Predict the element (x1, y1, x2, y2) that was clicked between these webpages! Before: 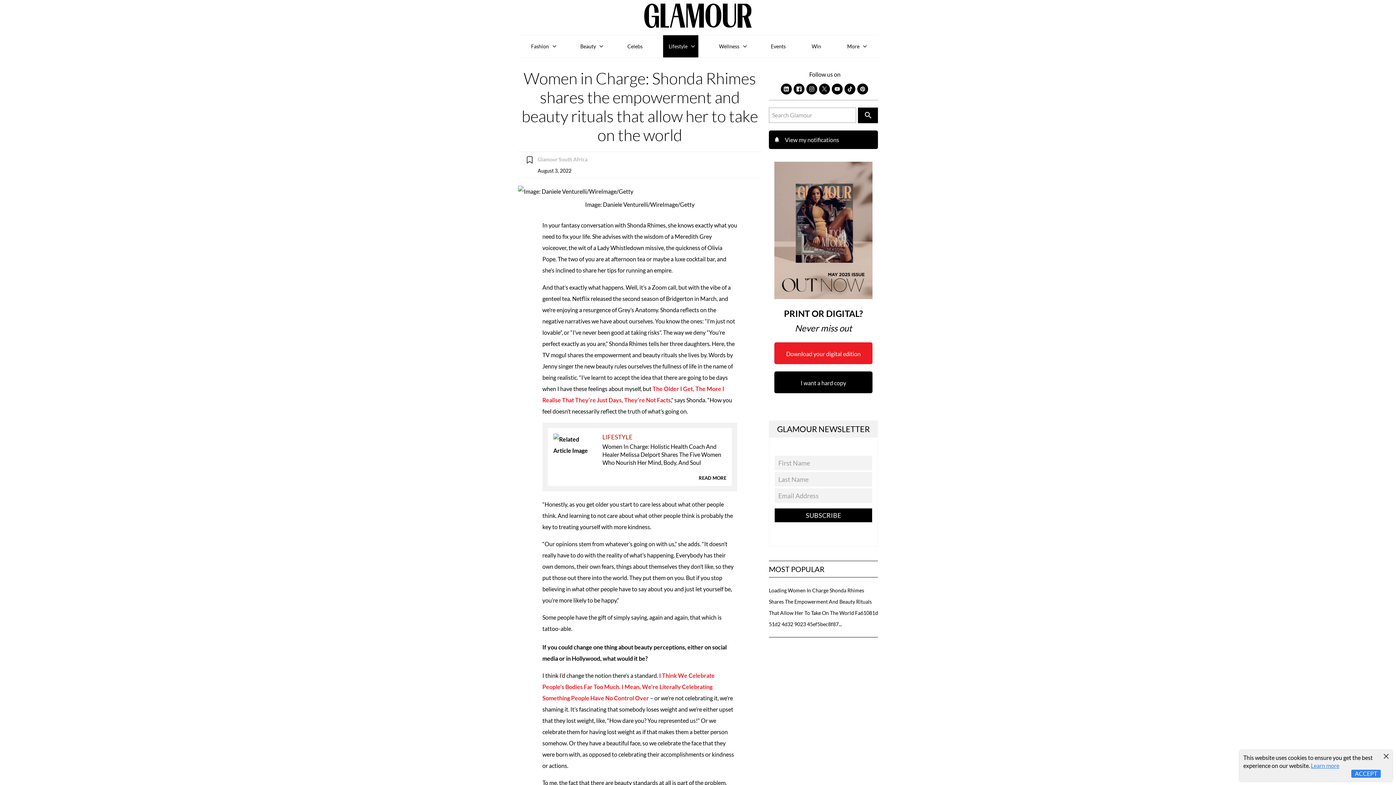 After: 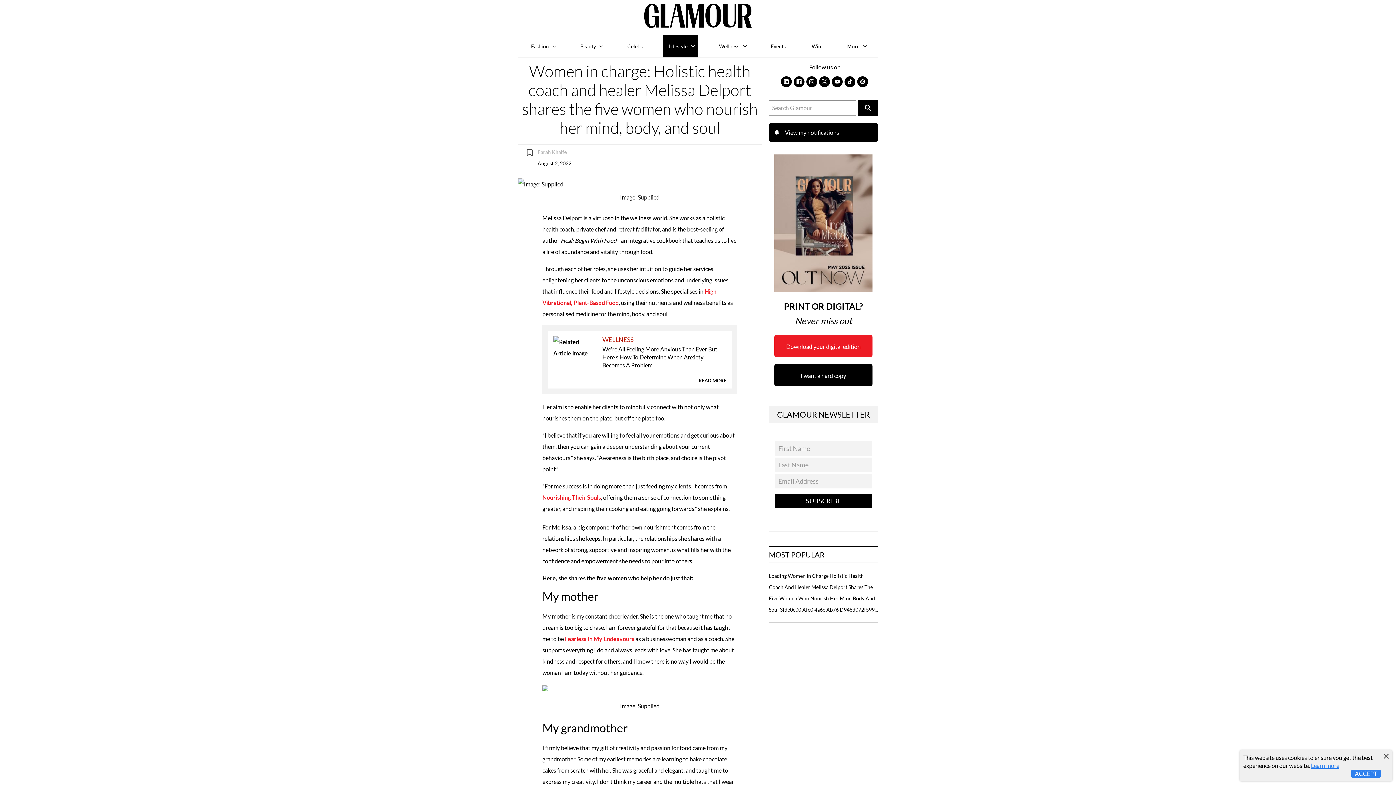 Action: label: LIFESTYLE
Women In Charge: Holistic Health Coach And Healer Melissa Delport Shares The Five Women Who Nourish Her Mind, Body, And Soul
READ MORE bbox: (553, 433, 726, 480)